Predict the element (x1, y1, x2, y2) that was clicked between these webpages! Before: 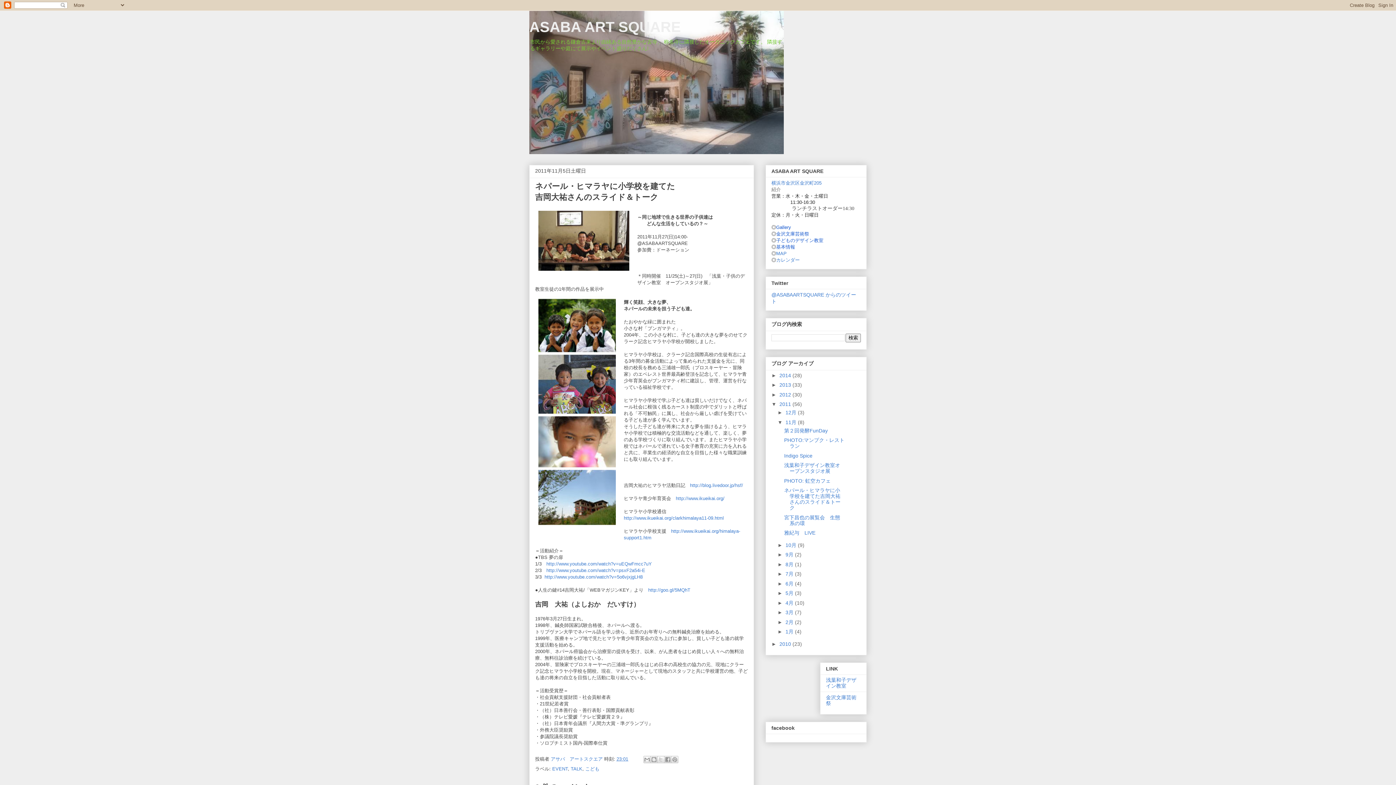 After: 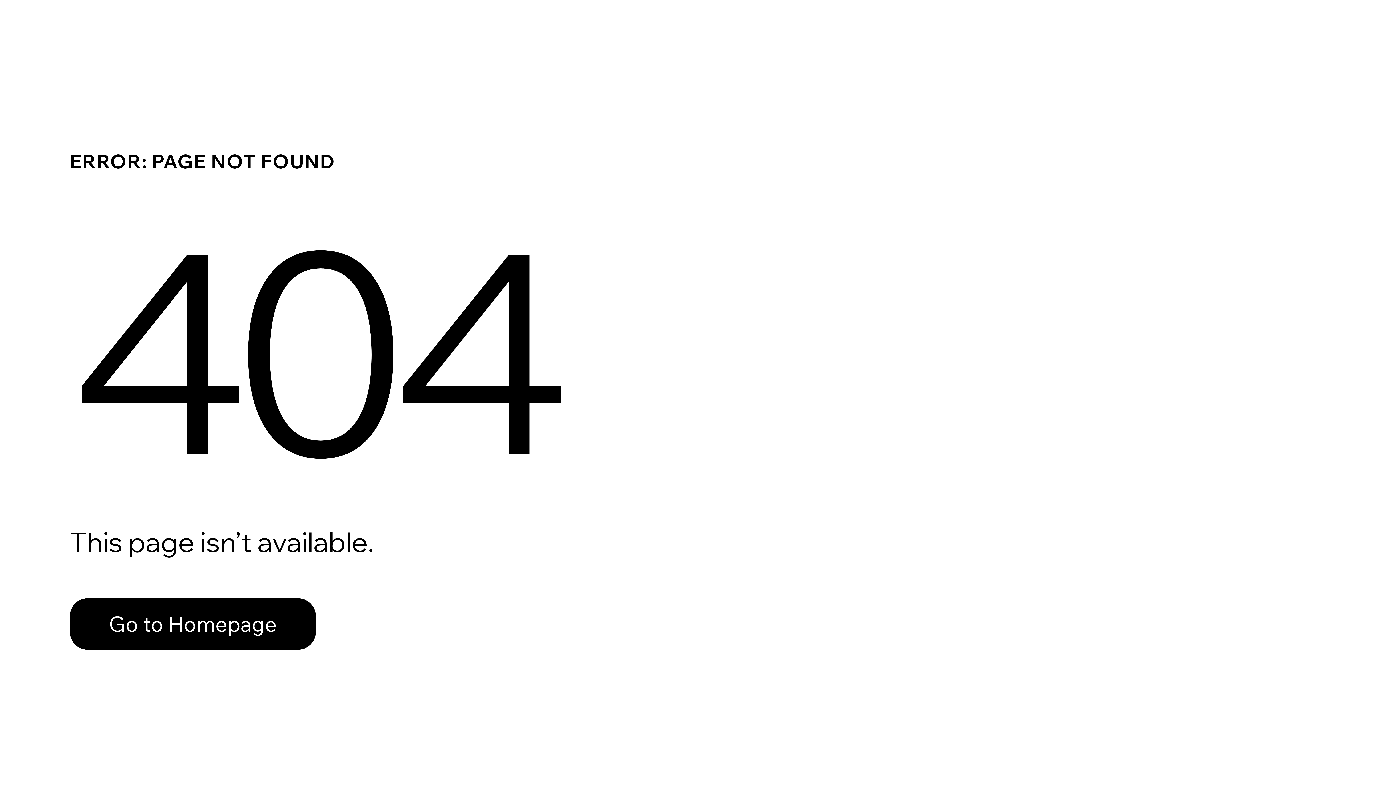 Action: bbox: (776, 231, 809, 236) label: 金沢文庫芸術祭